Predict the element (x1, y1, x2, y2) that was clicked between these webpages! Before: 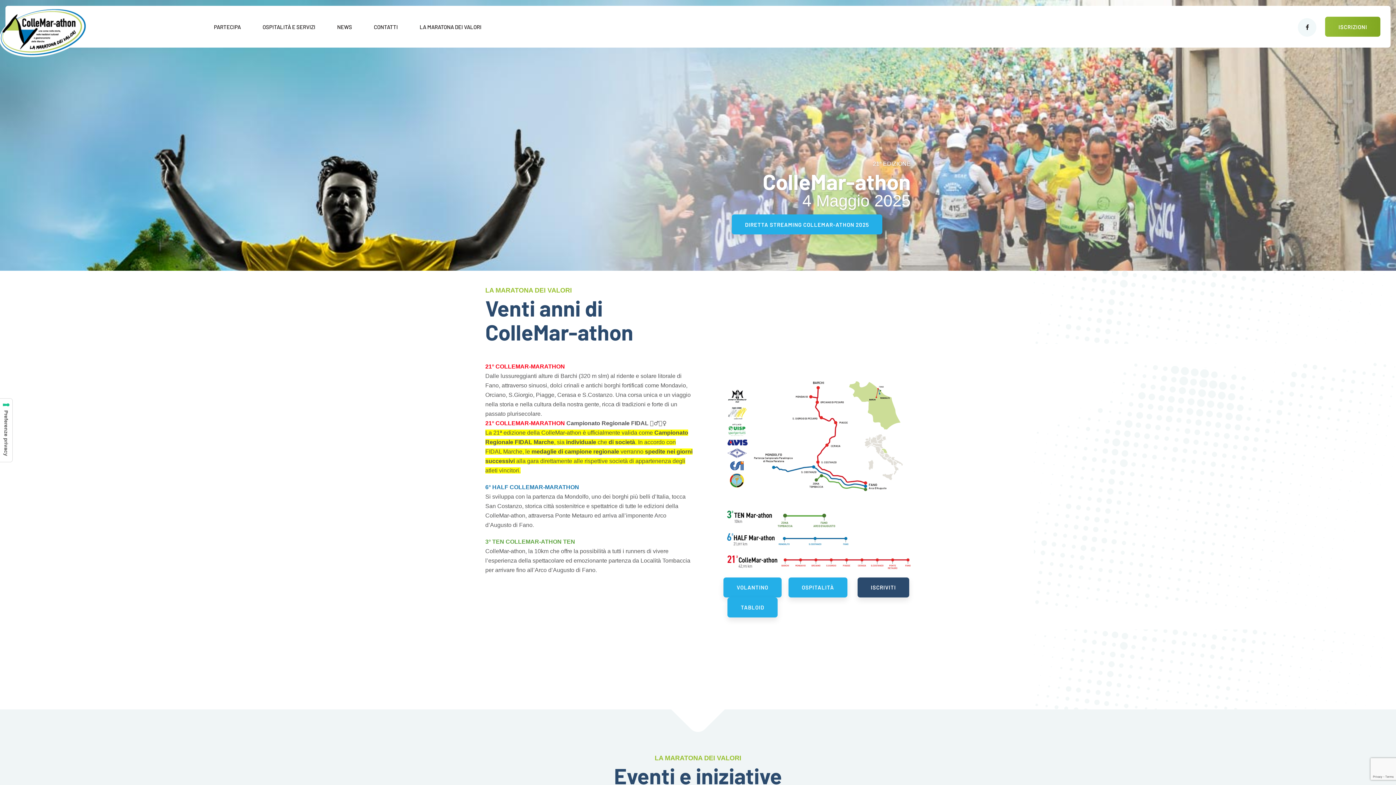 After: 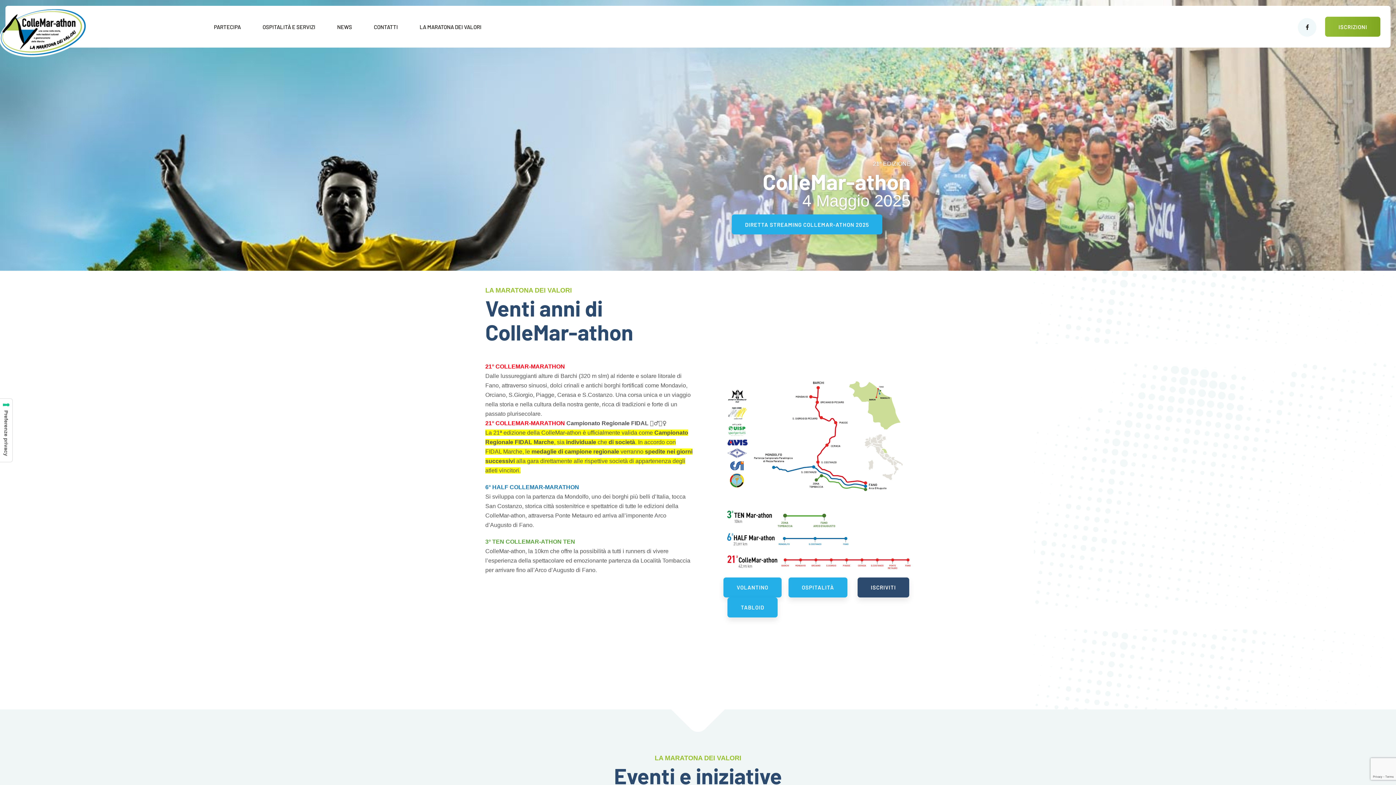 Action: bbox: (731, 214, 882, 234) label: DIRETTA STREAMING COLLEMAR-ATHON 2025